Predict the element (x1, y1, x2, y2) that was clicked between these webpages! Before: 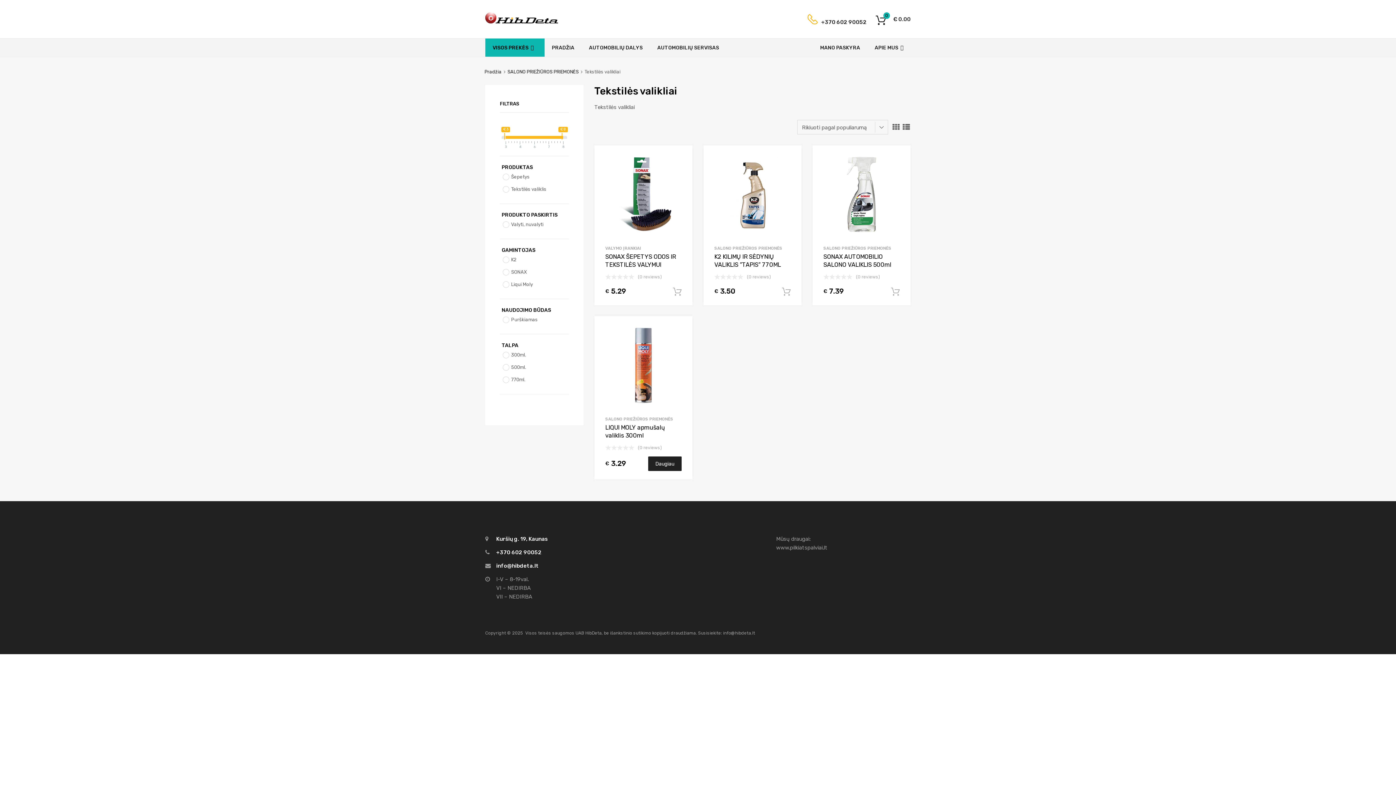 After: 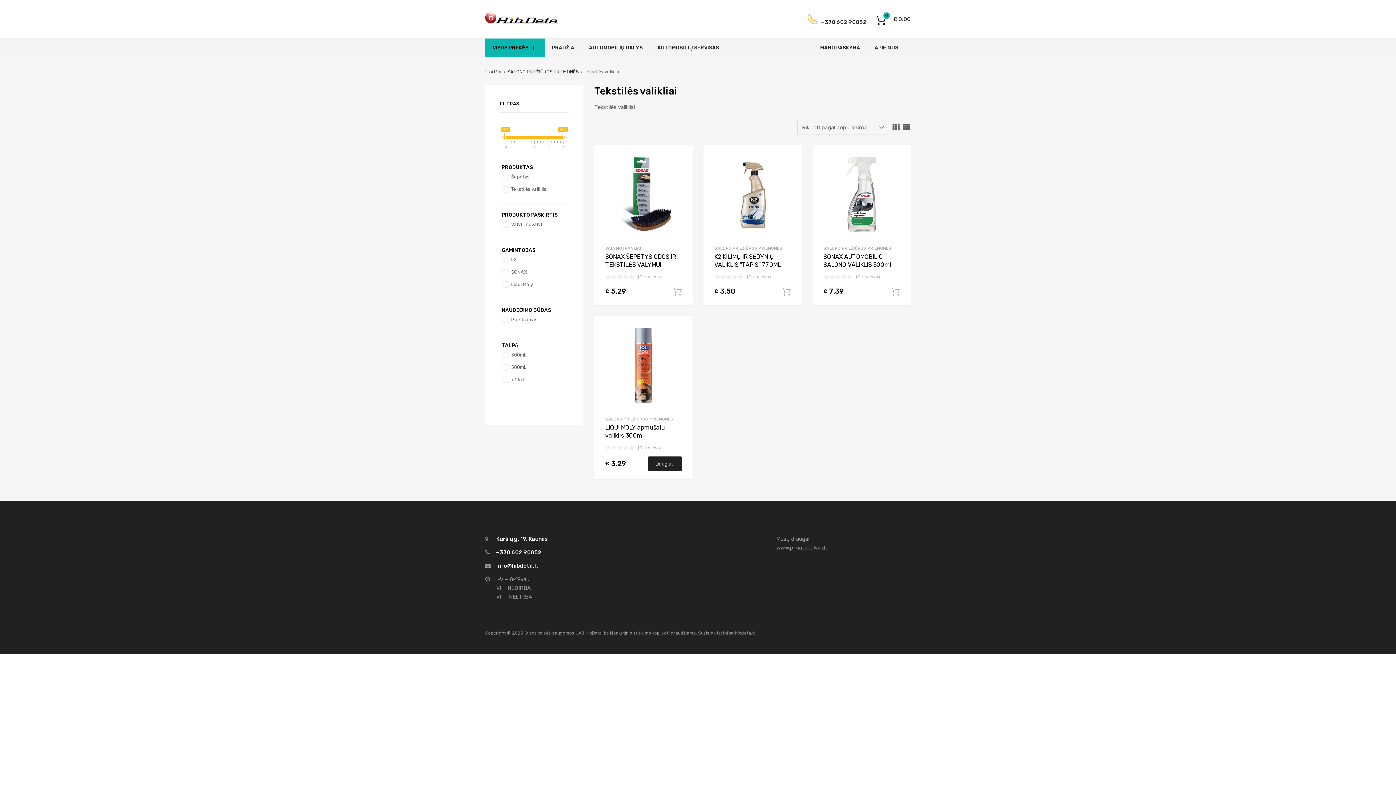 Action: bbox: (821, 17, 855, 26) label: +370 602 90052